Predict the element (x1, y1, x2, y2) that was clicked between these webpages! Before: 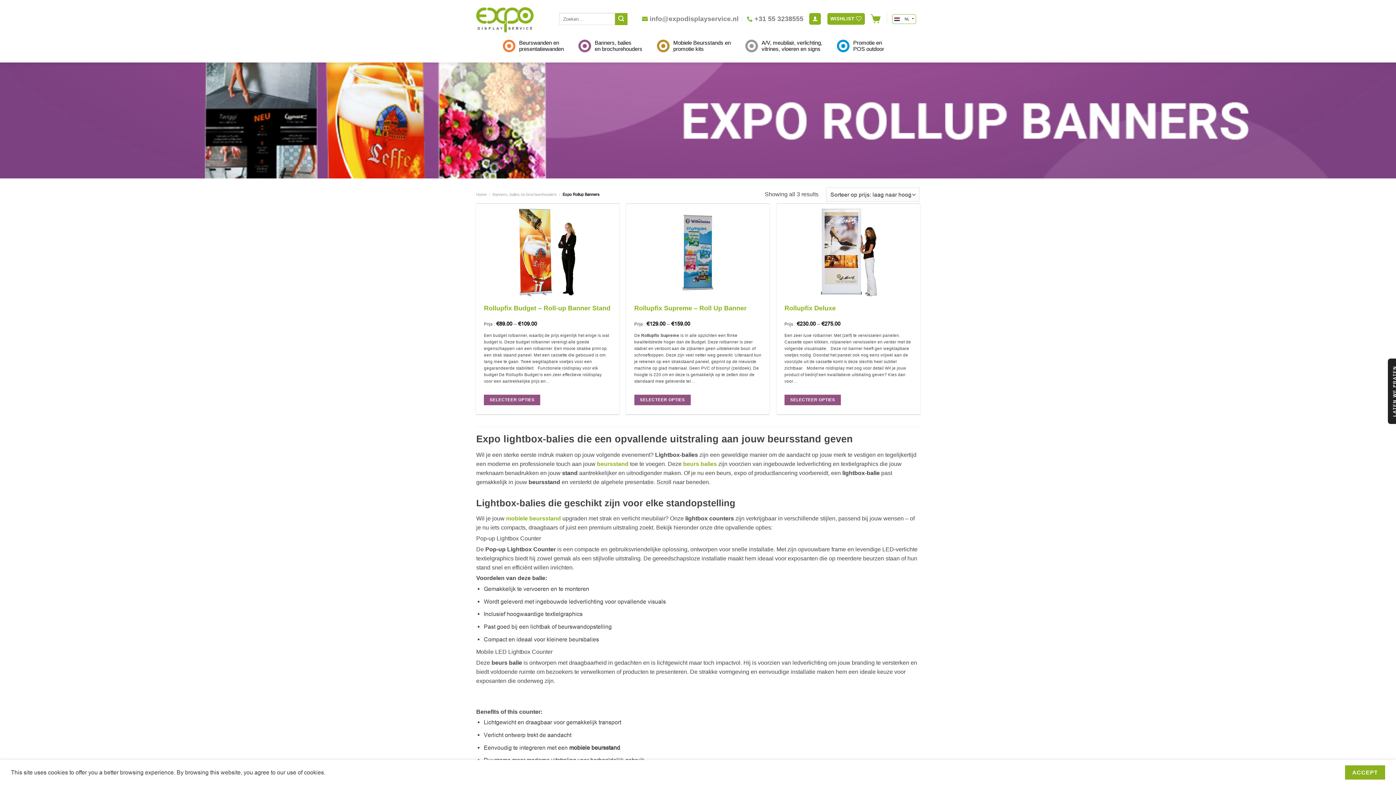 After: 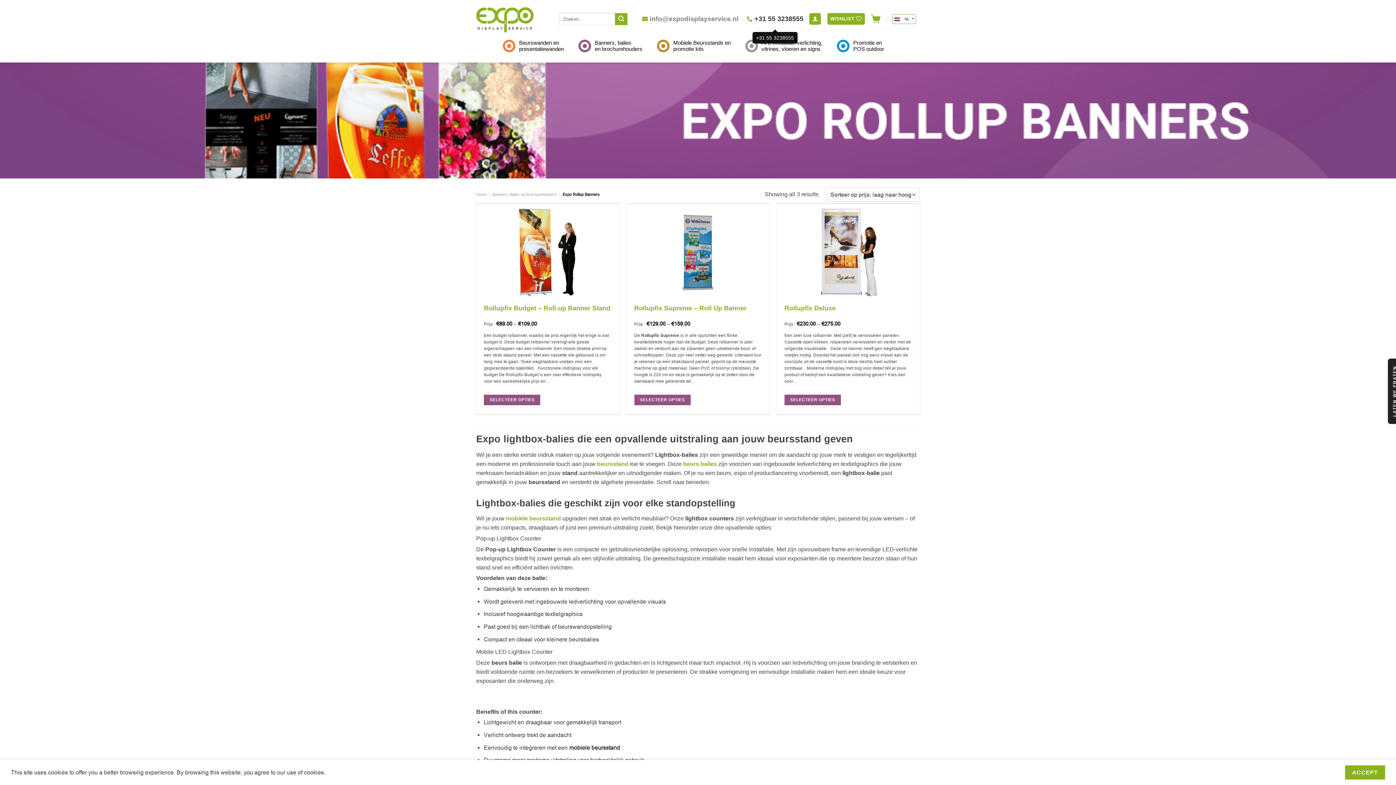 Action: label: +31 55 3238555 bbox: (747, 10, 803, 27)